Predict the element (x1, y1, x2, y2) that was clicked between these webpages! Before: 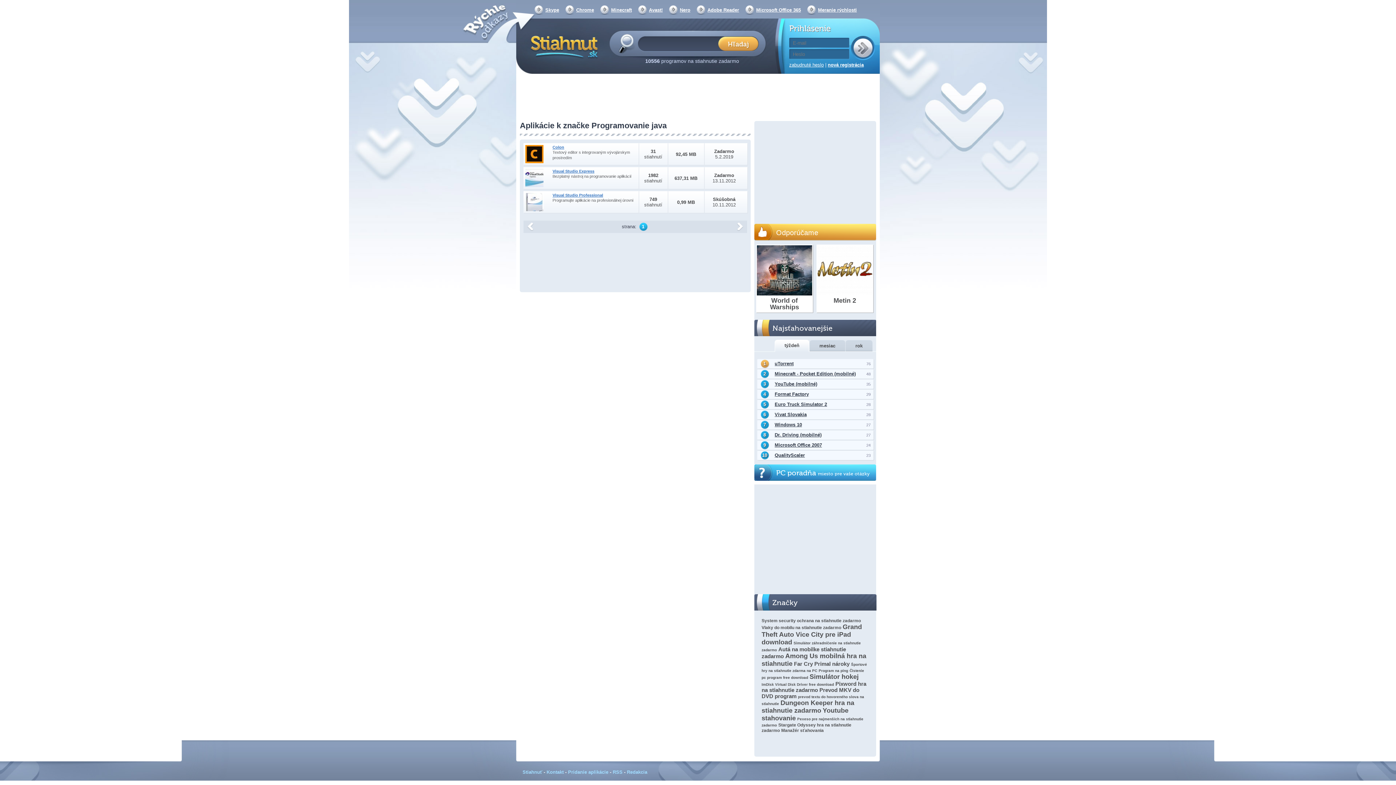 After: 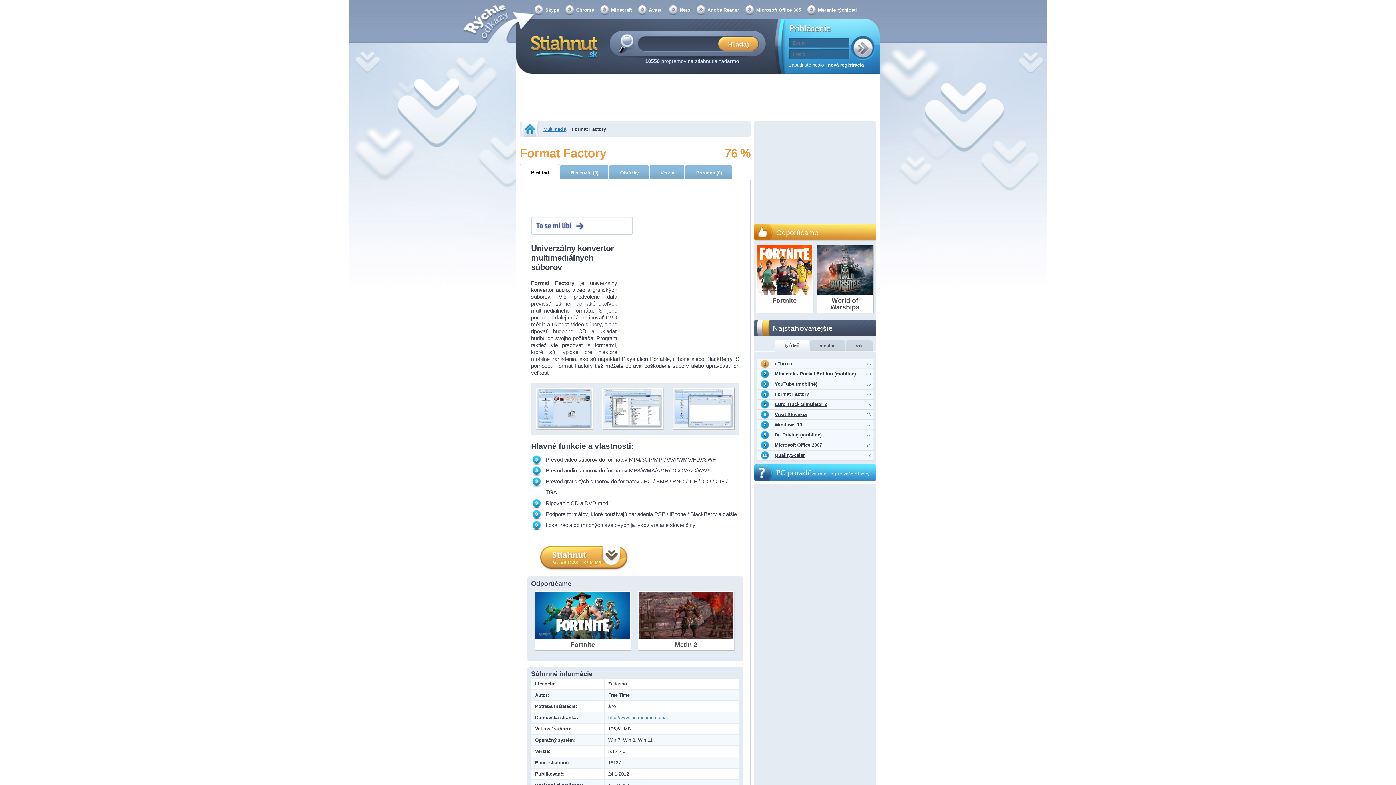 Action: bbox: (774, 391, 809, 396) label: Format Factory